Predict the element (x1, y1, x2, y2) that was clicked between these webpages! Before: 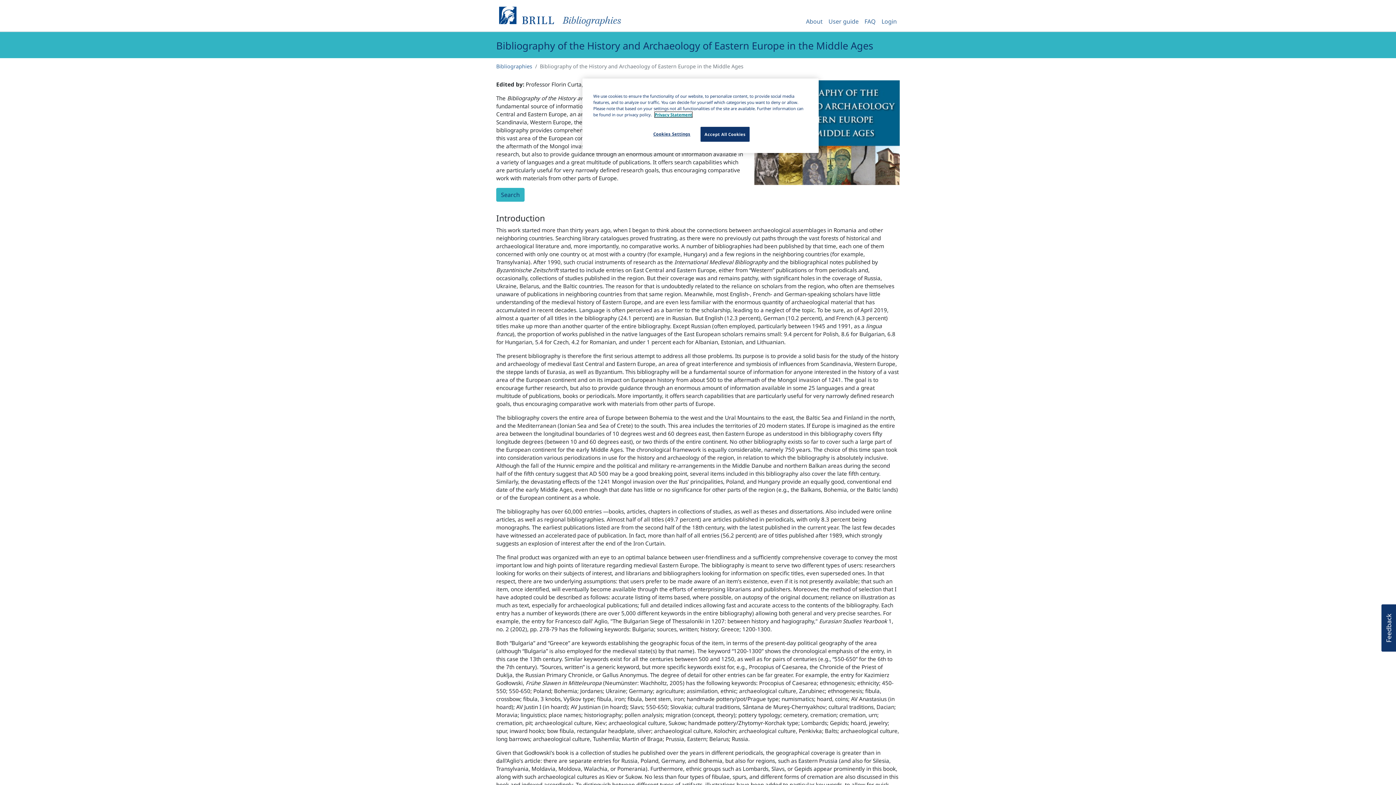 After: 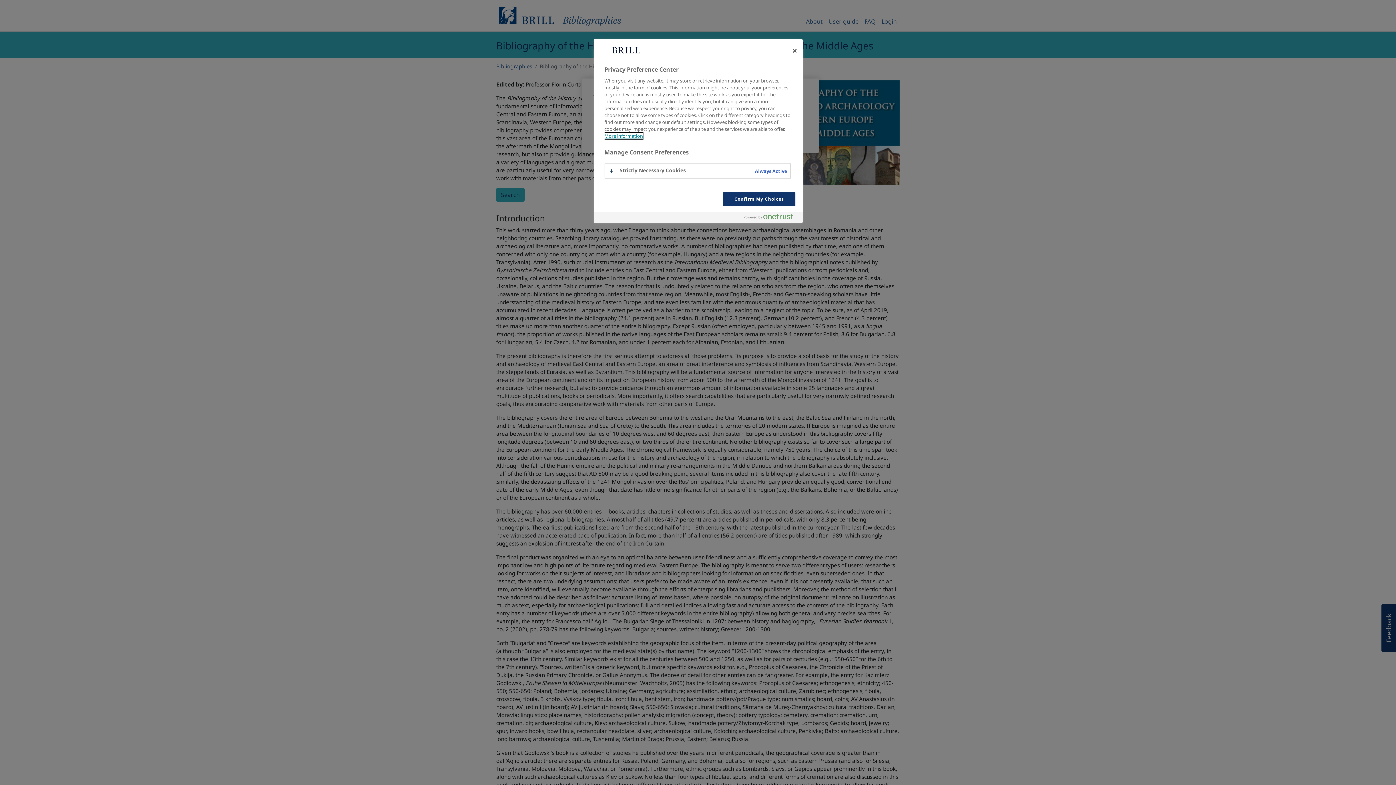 Action: bbox: (647, 126, 696, 141) label: Cookies Settings